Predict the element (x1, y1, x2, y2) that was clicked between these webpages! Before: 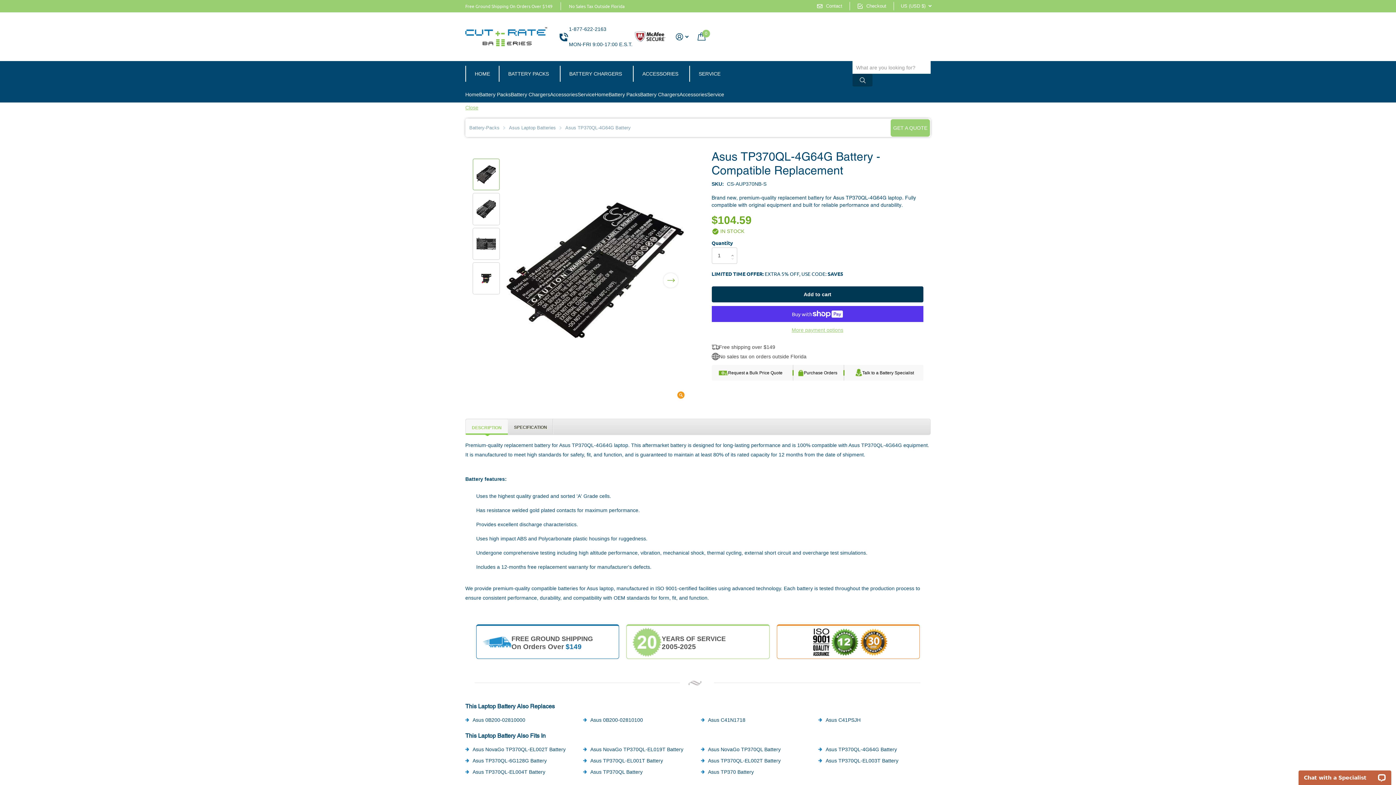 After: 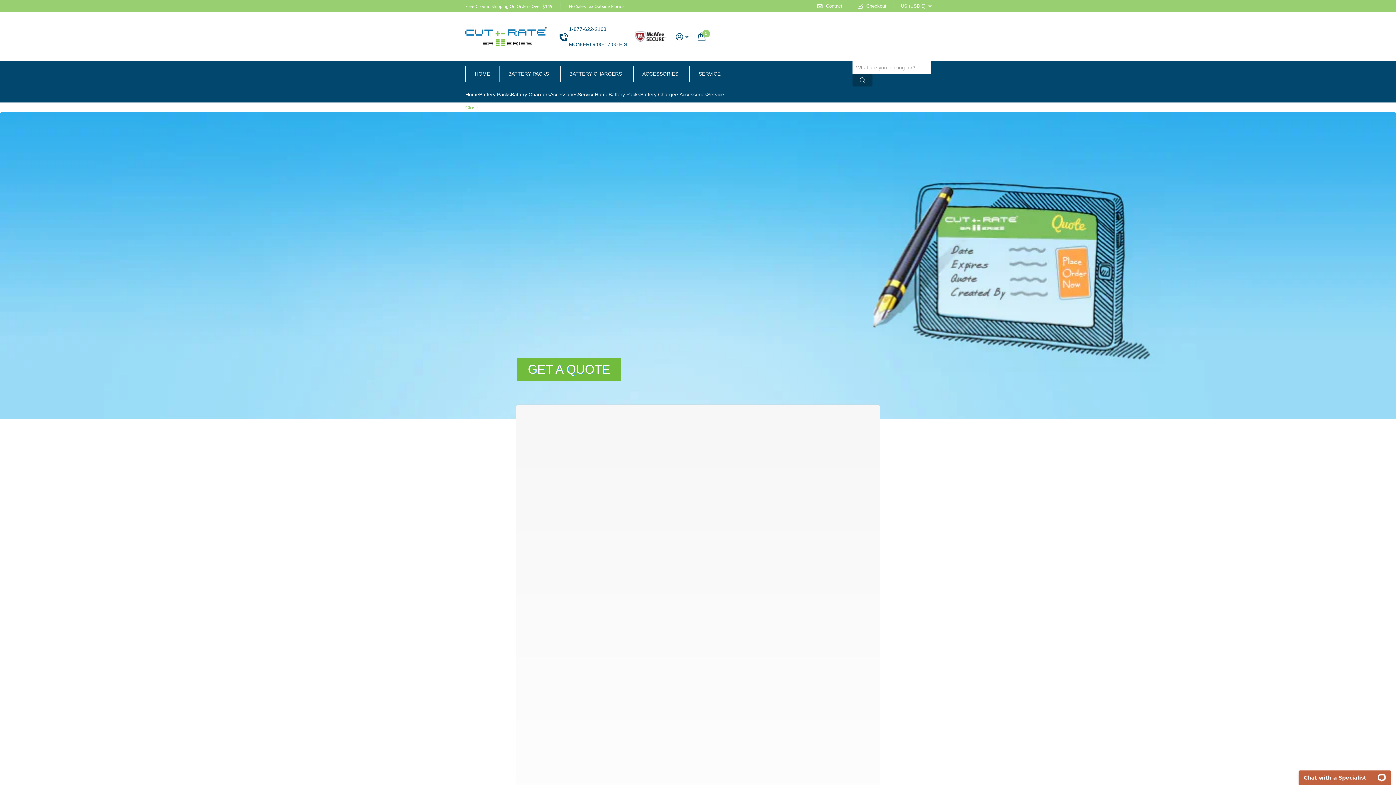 Action: bbox: (718, 366, 782, 379) label: Request a Bulk Price Quote